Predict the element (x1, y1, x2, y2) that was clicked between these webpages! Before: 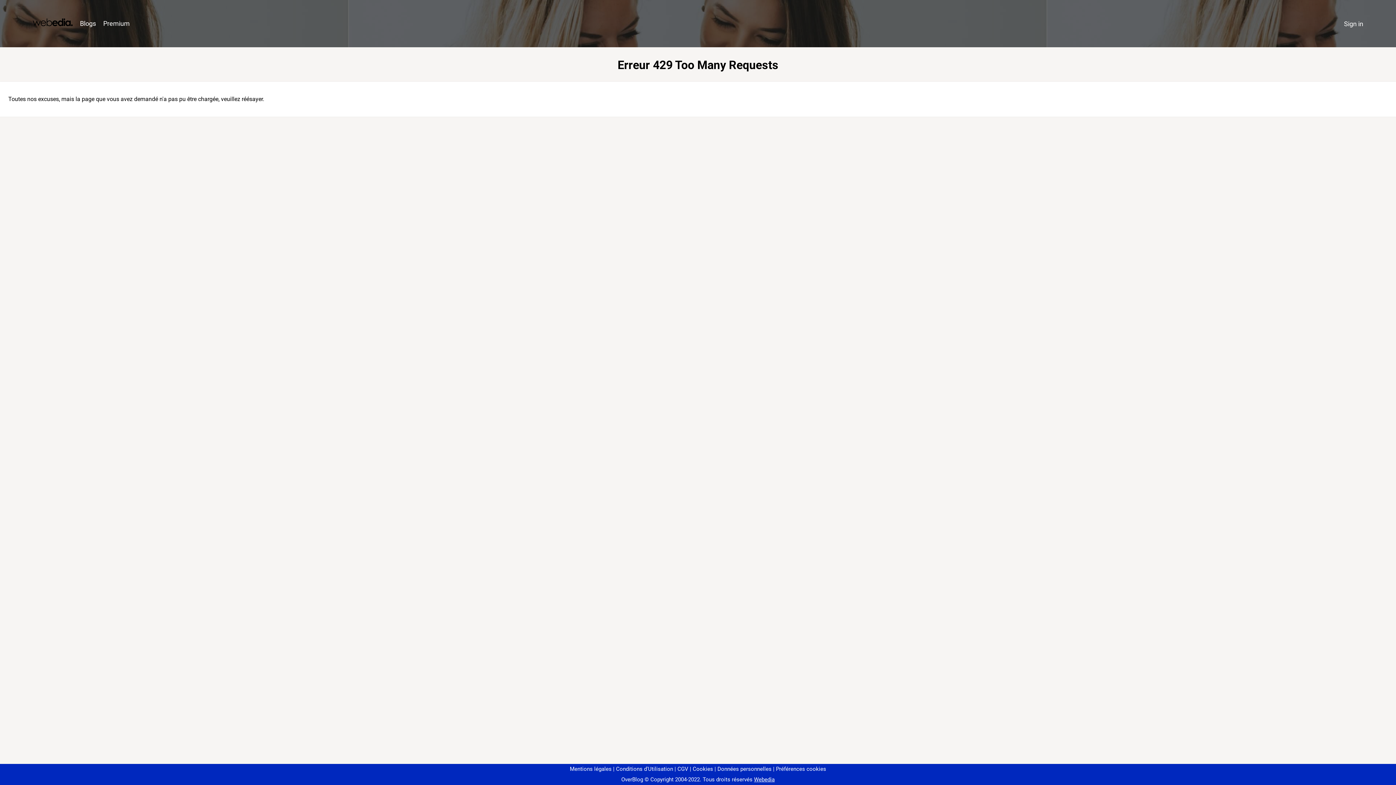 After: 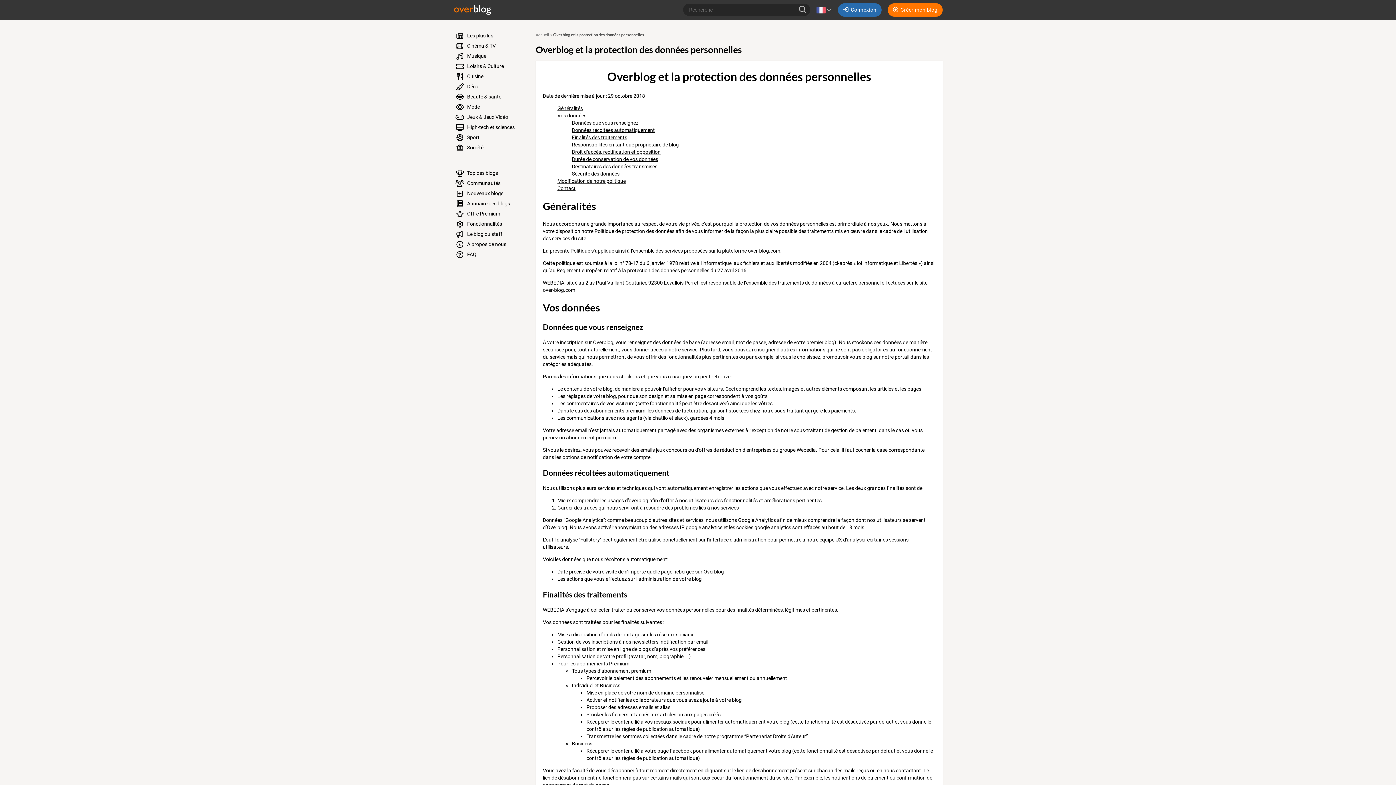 Action: bbox: (714, 766, 771, 772) label: Données personnelles